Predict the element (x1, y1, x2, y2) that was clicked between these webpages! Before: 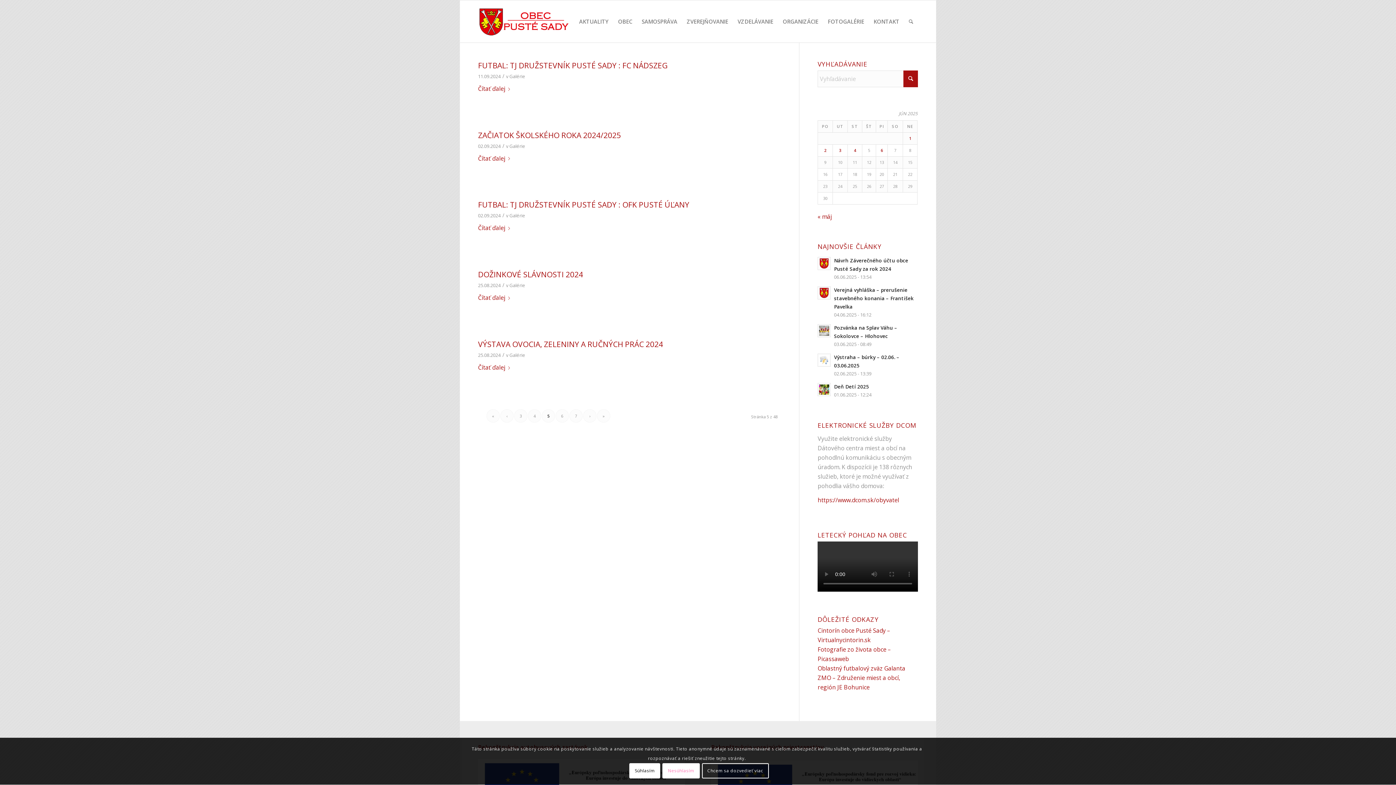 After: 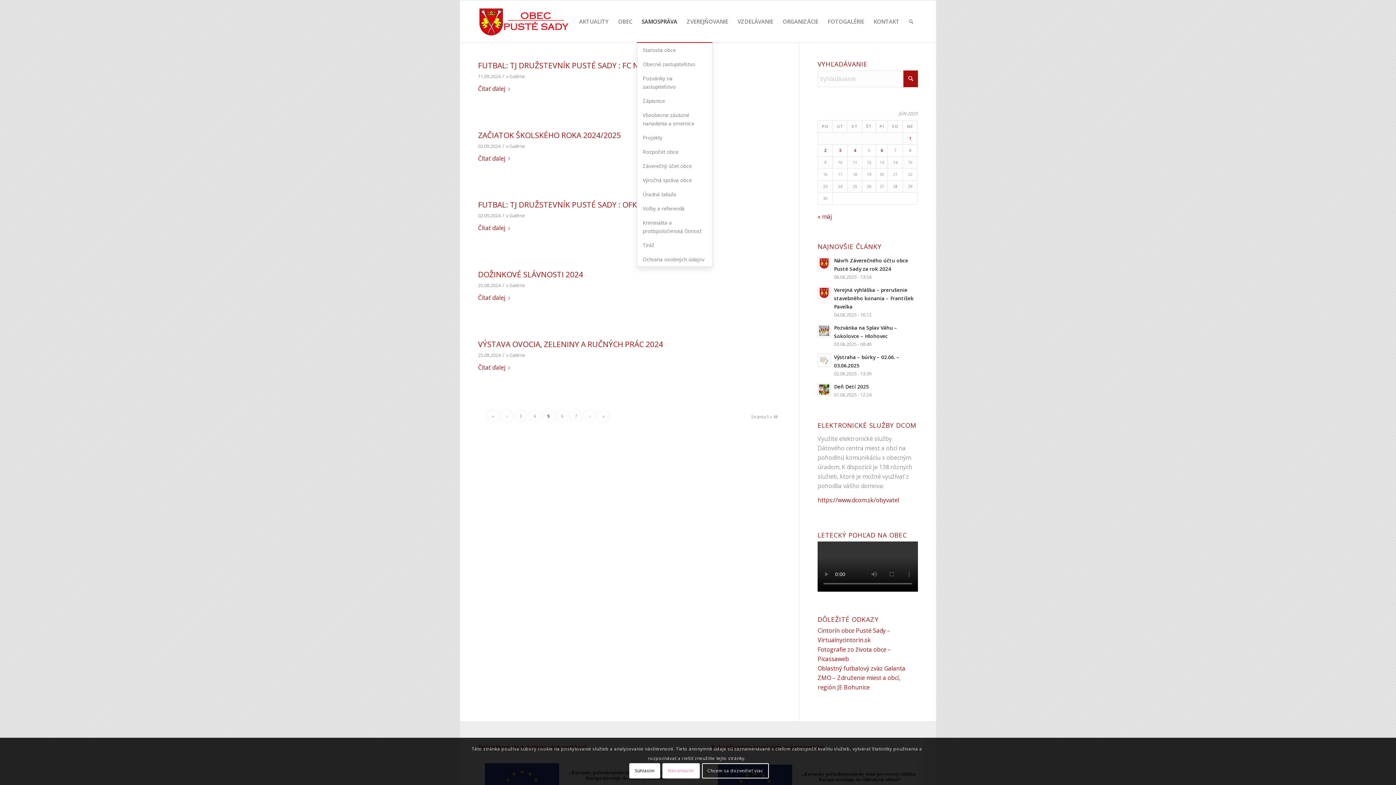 Action: bbox: (637, 0, 682, 42) label: SAMOSPRÁVA